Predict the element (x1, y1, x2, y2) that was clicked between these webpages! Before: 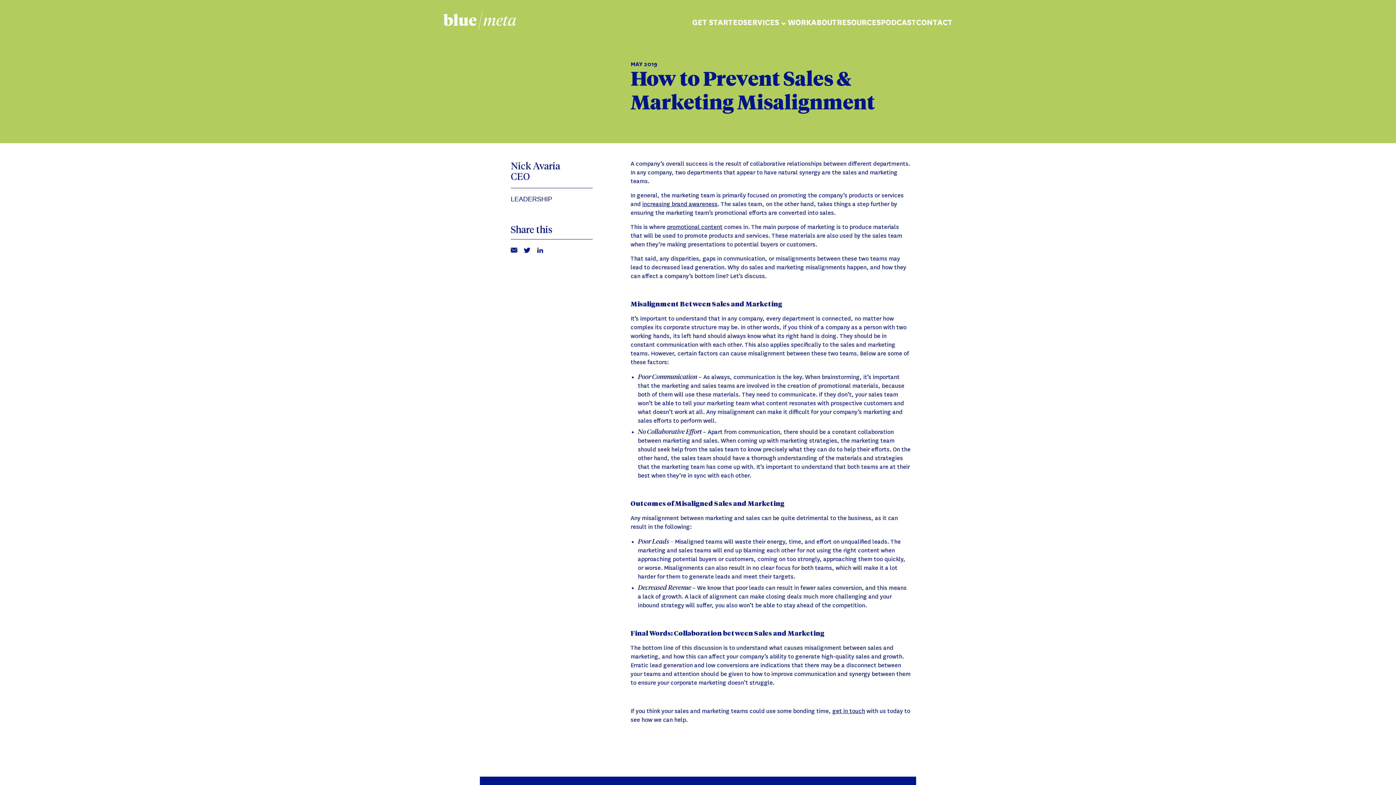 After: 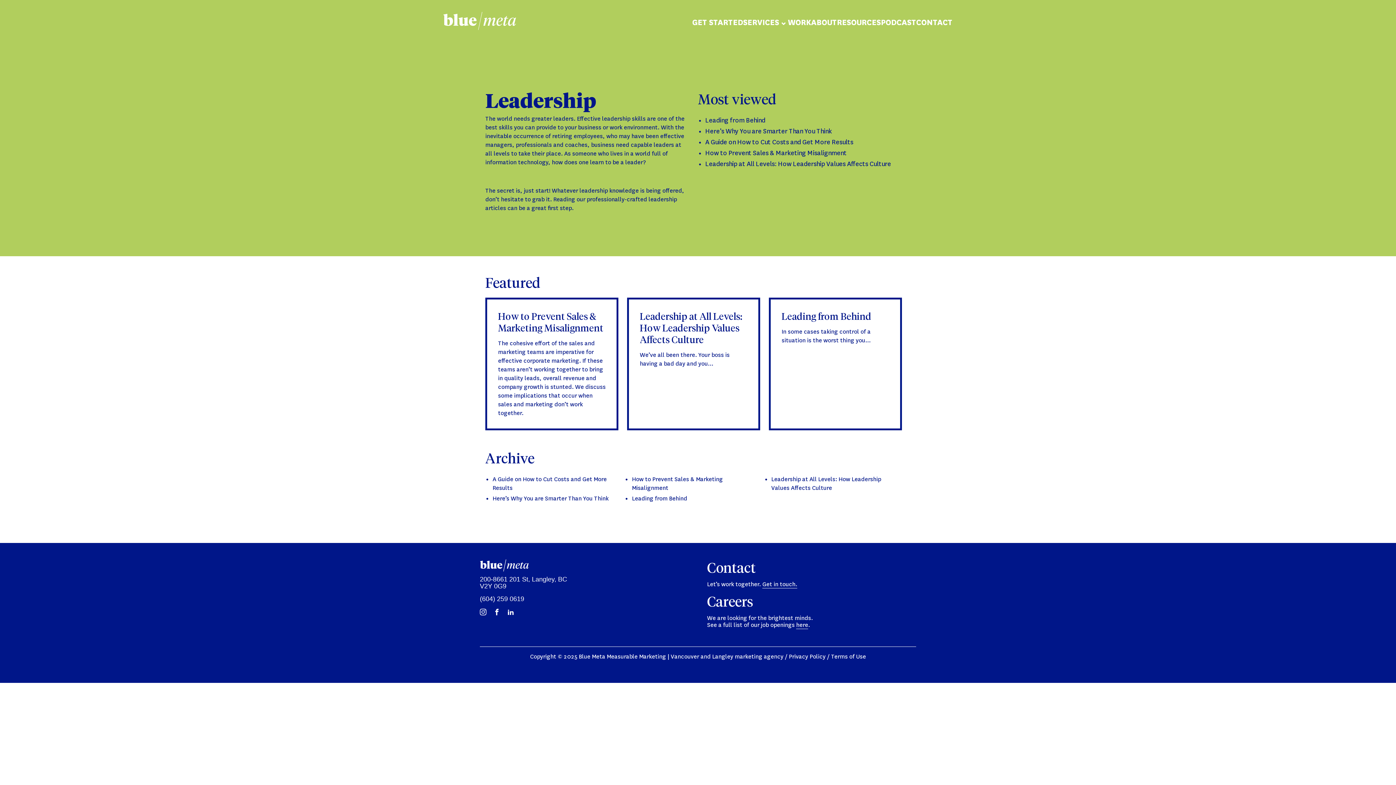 Action: label: LEADERSHIP bbox: (510, 195, 592, 203)